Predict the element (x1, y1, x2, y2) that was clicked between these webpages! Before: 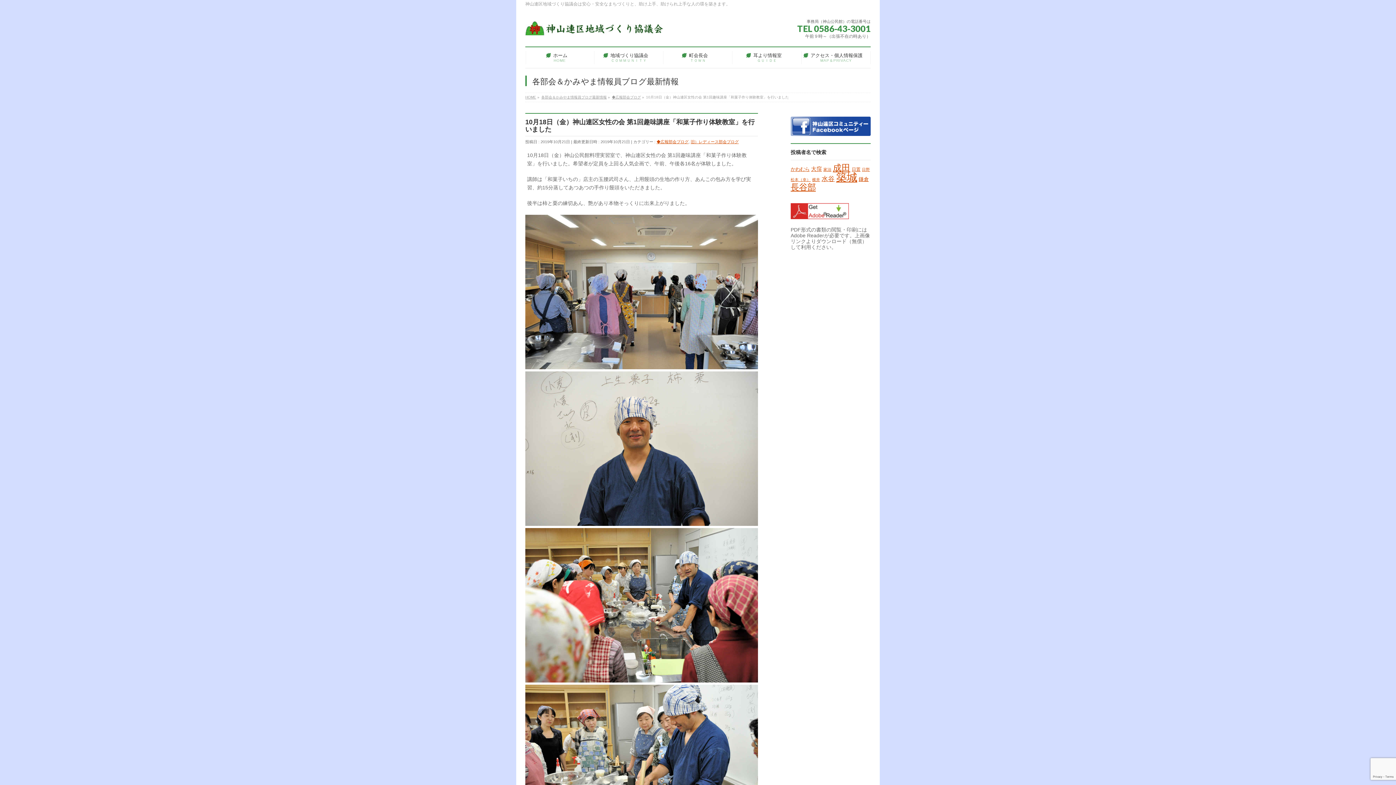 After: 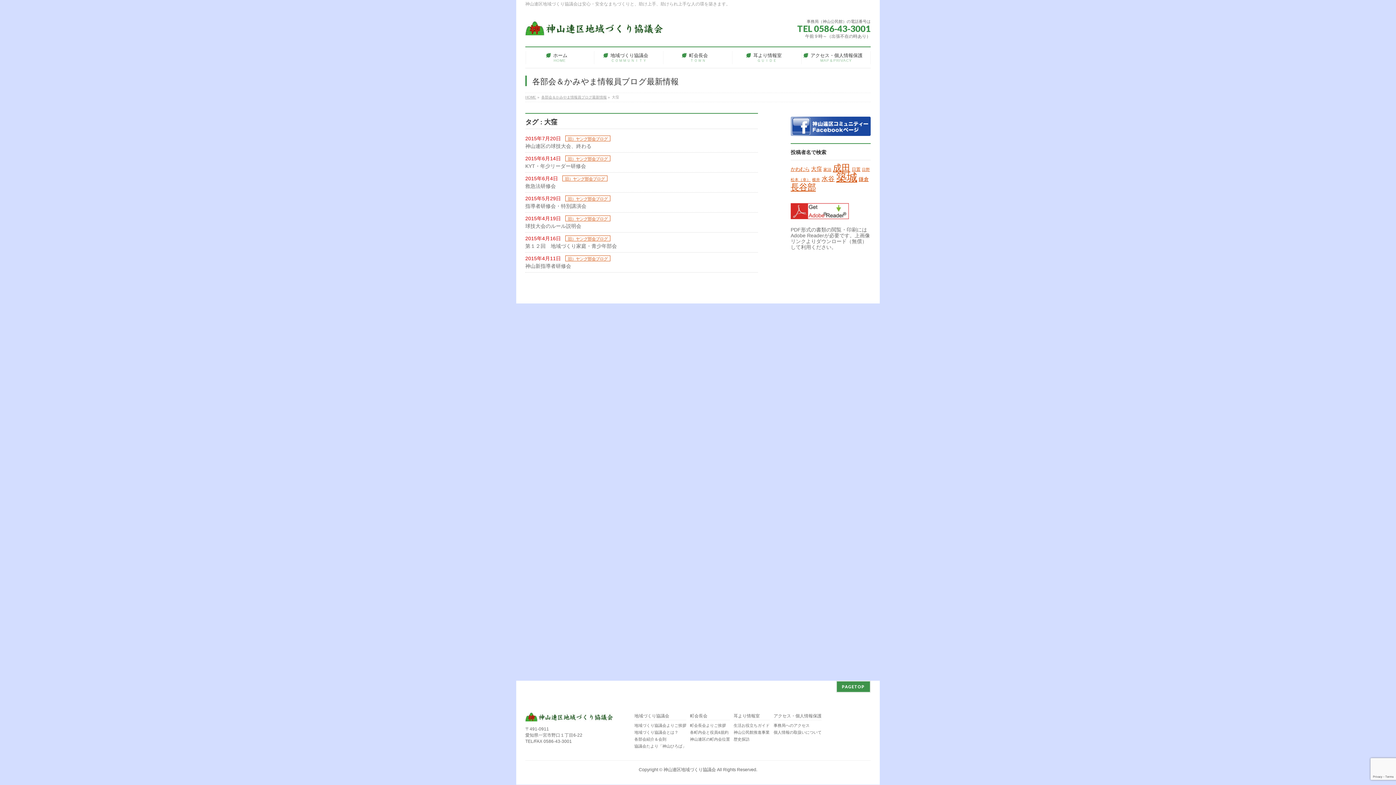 Action: label: 大窪 (7個の項目) bbox: (811, 166, 822, 172)